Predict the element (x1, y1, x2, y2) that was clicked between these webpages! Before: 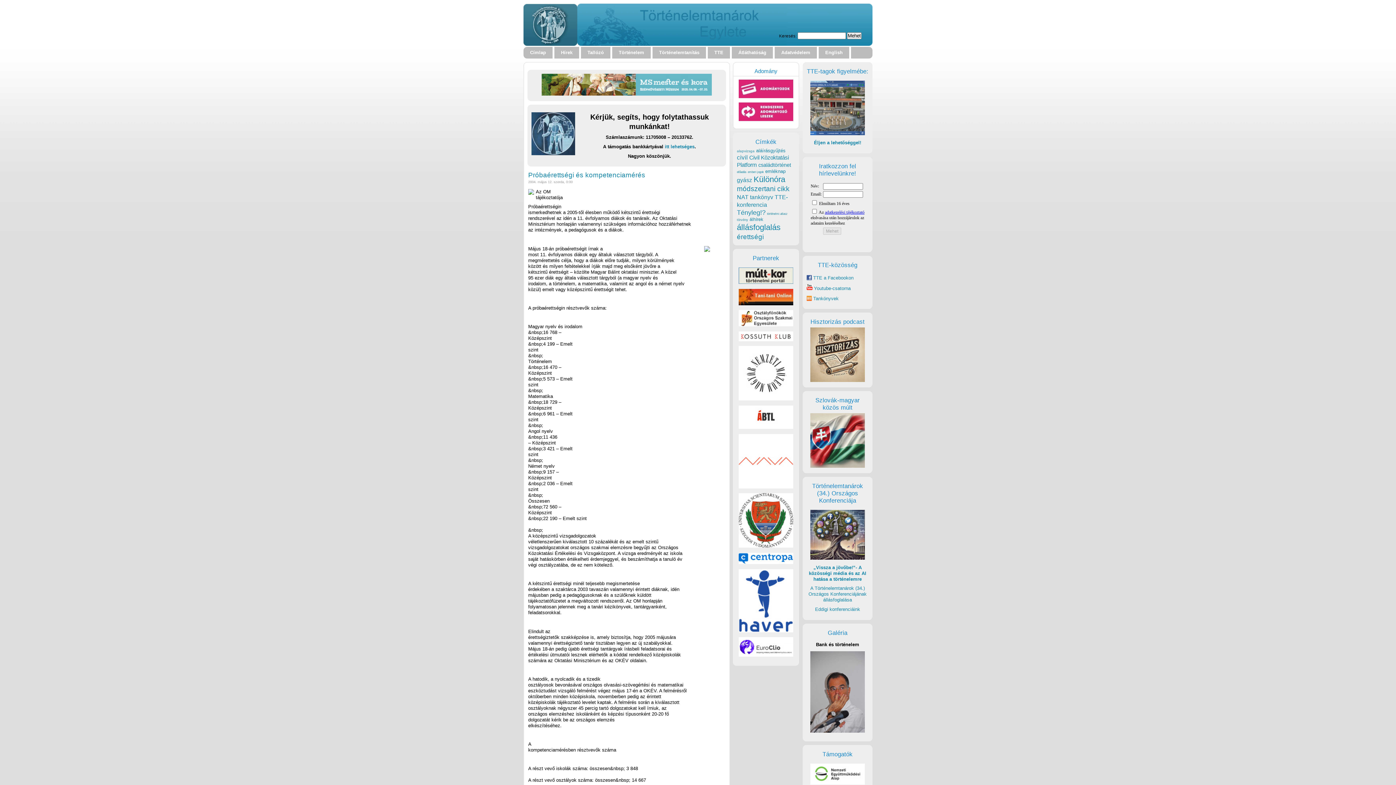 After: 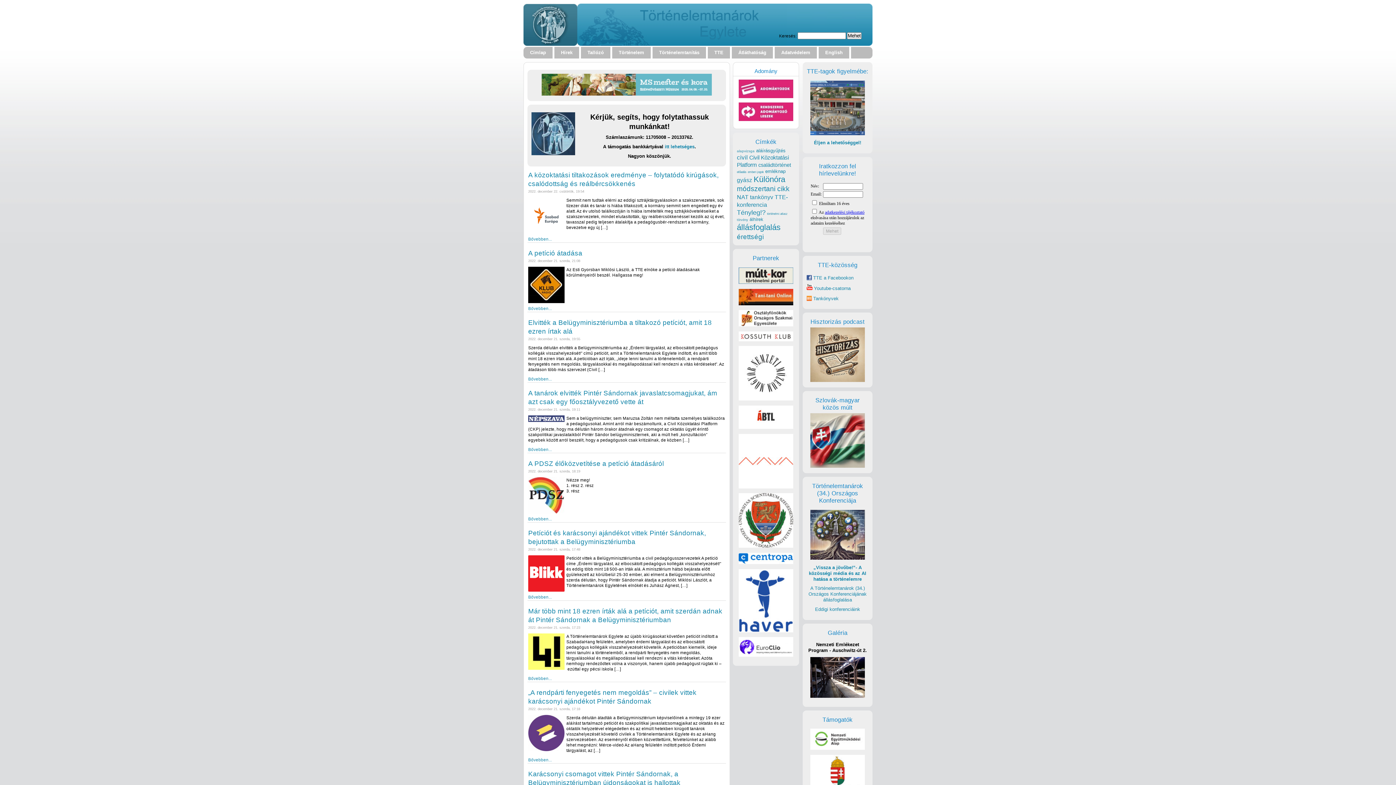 Action: bbox: (756, 148, 785, 153) label: aláírásgyűjtés (31 elem)